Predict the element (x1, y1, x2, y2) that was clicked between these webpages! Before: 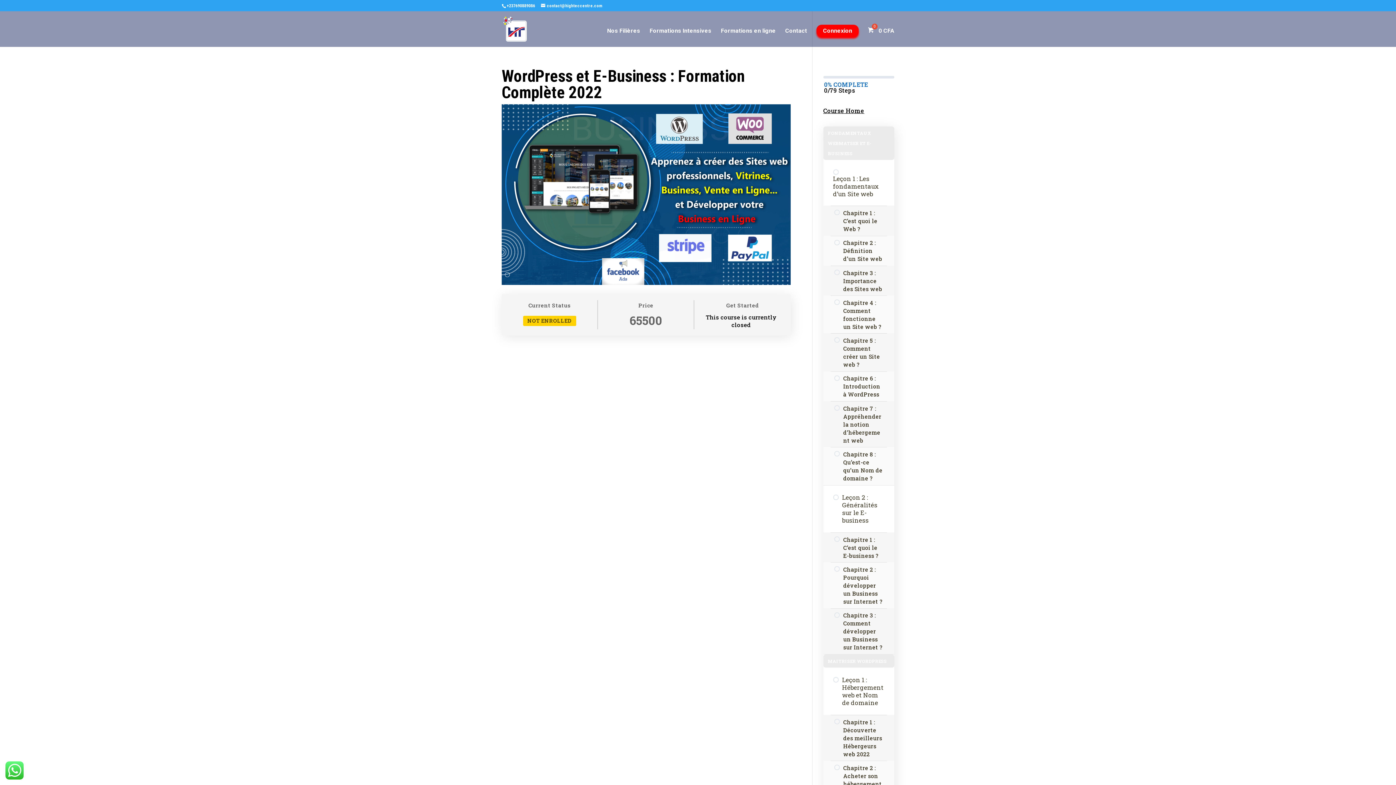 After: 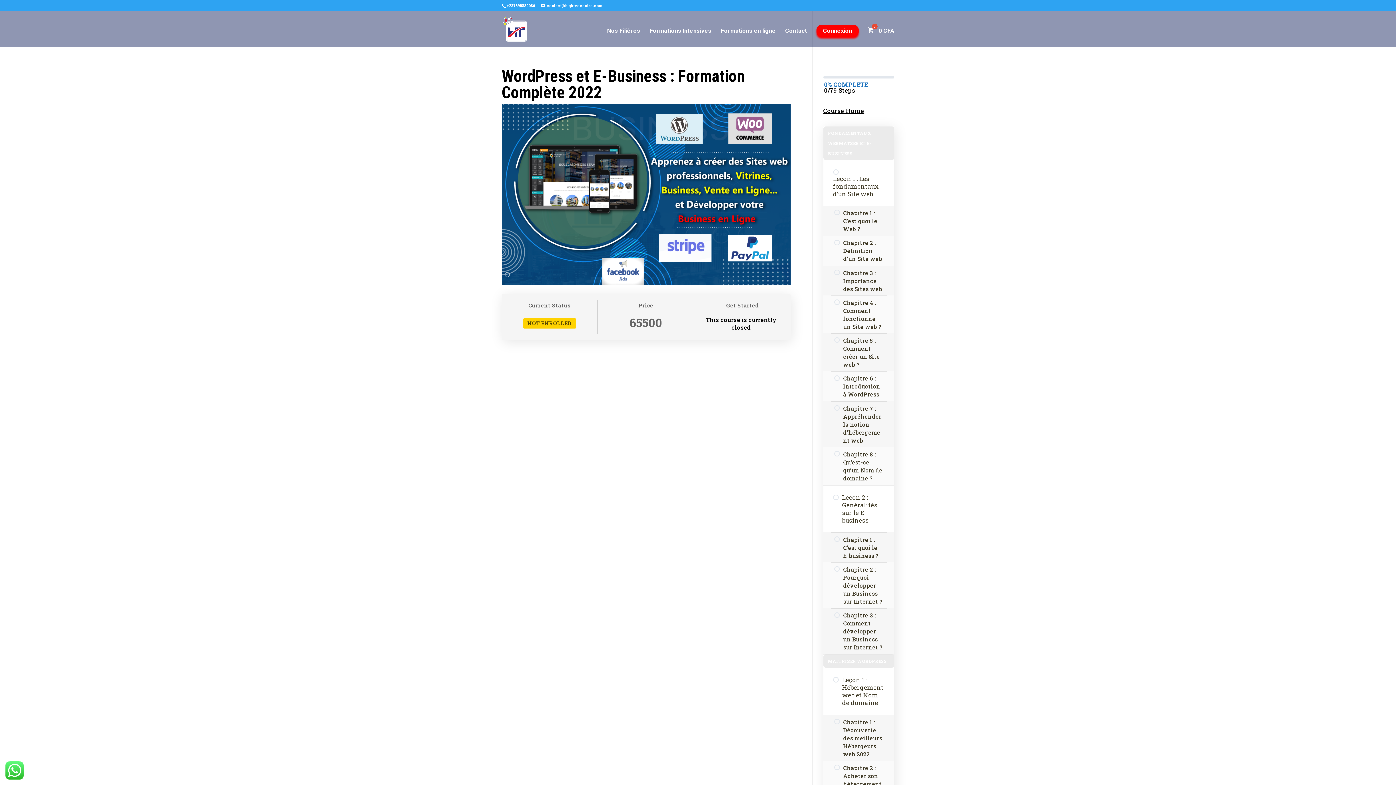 Action: bbox: (823, 105, 894, 116) label: Course Home